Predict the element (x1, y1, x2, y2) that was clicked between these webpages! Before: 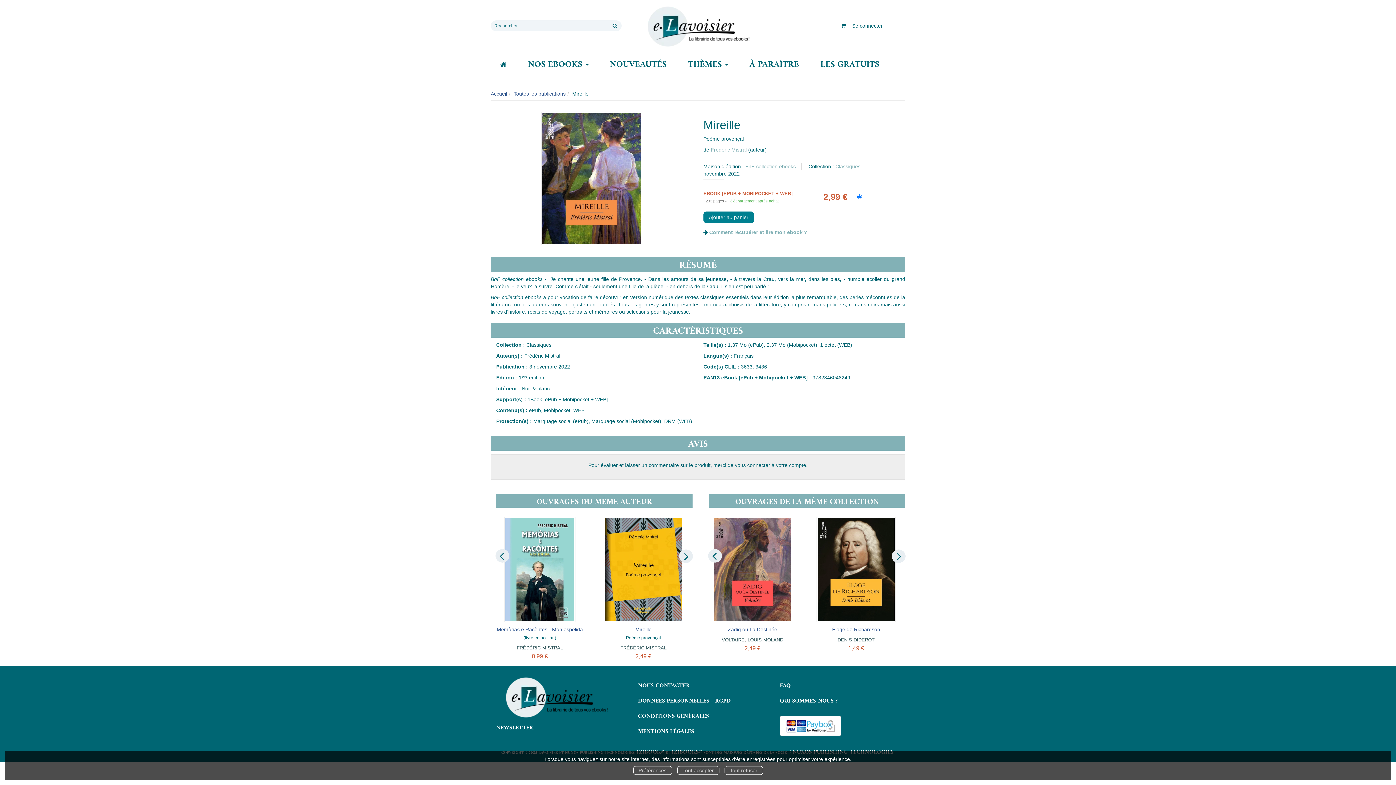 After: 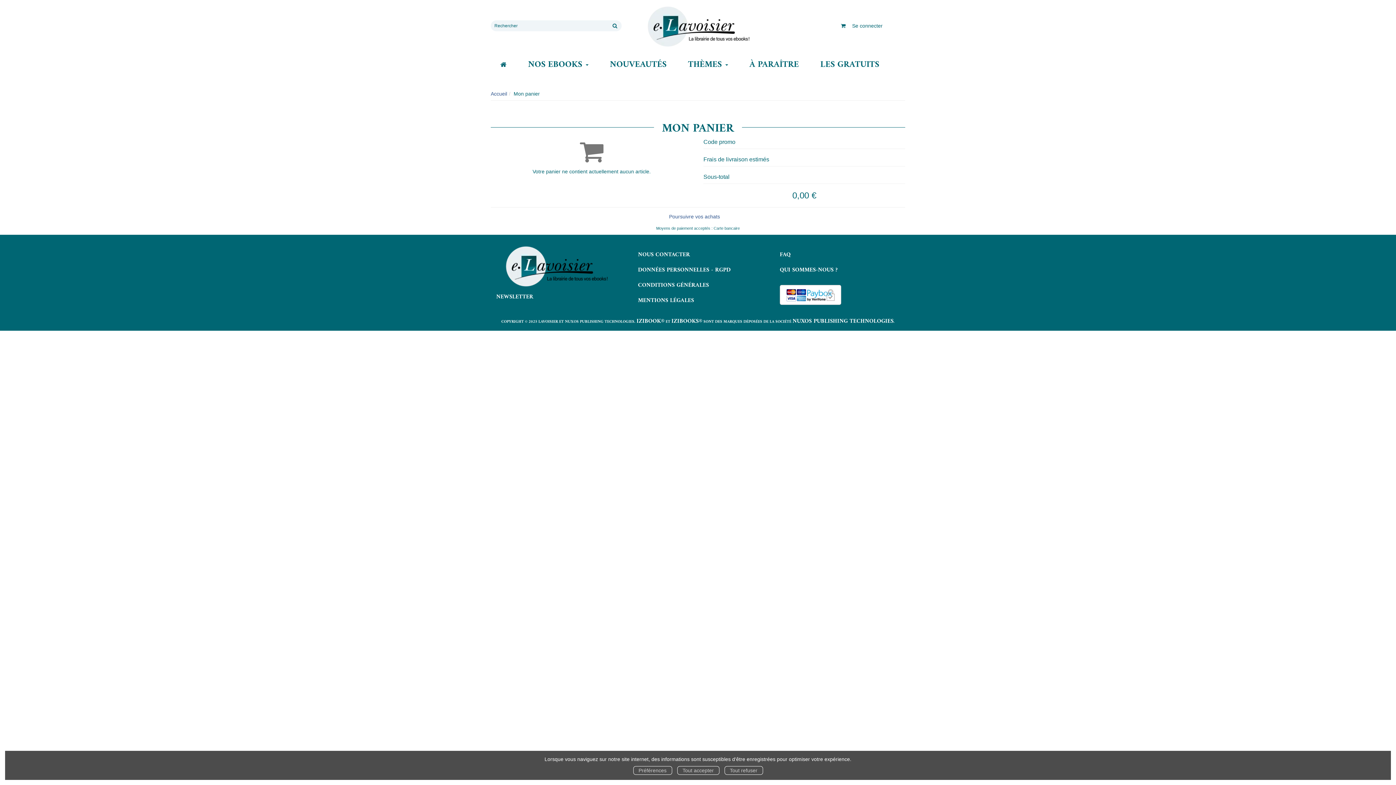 Action: bbox: (841, 22, 845, 29)